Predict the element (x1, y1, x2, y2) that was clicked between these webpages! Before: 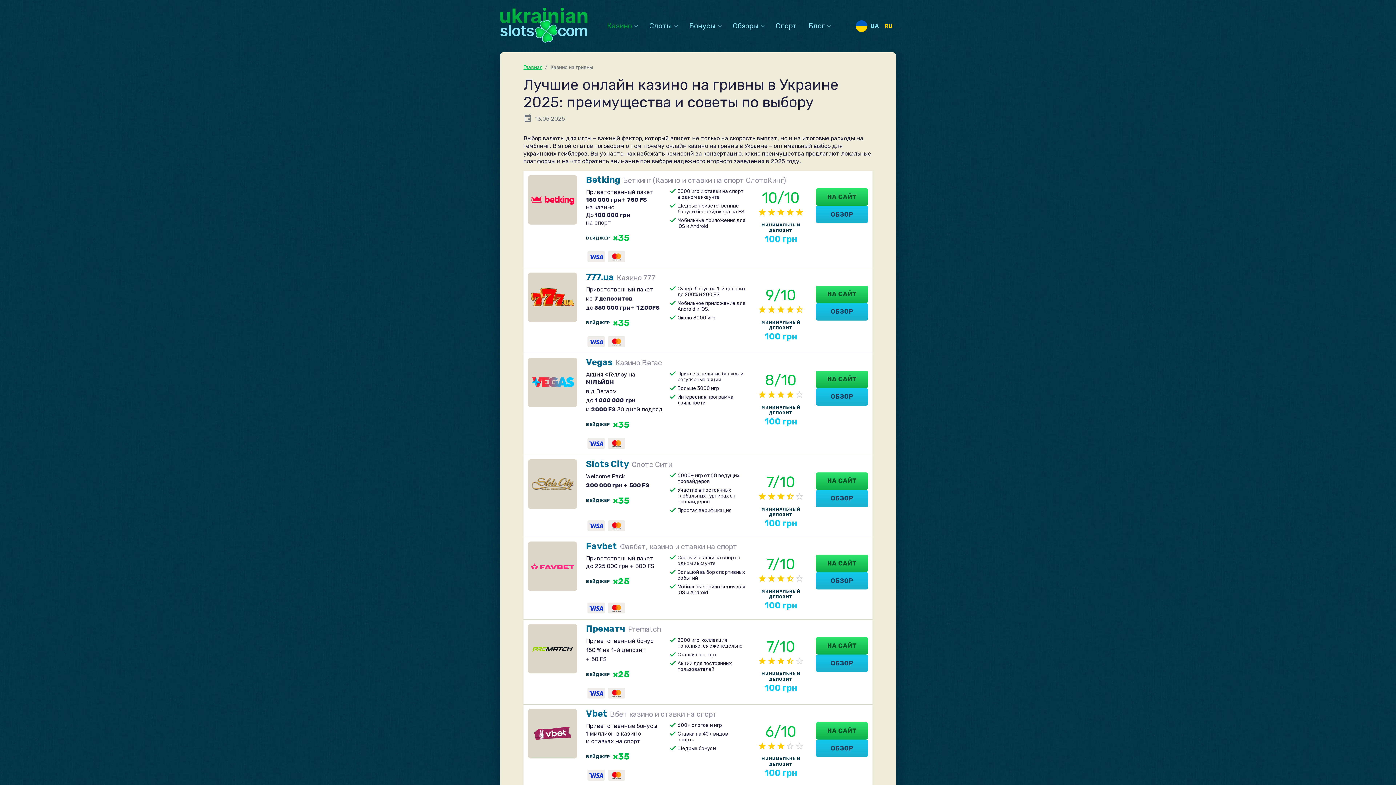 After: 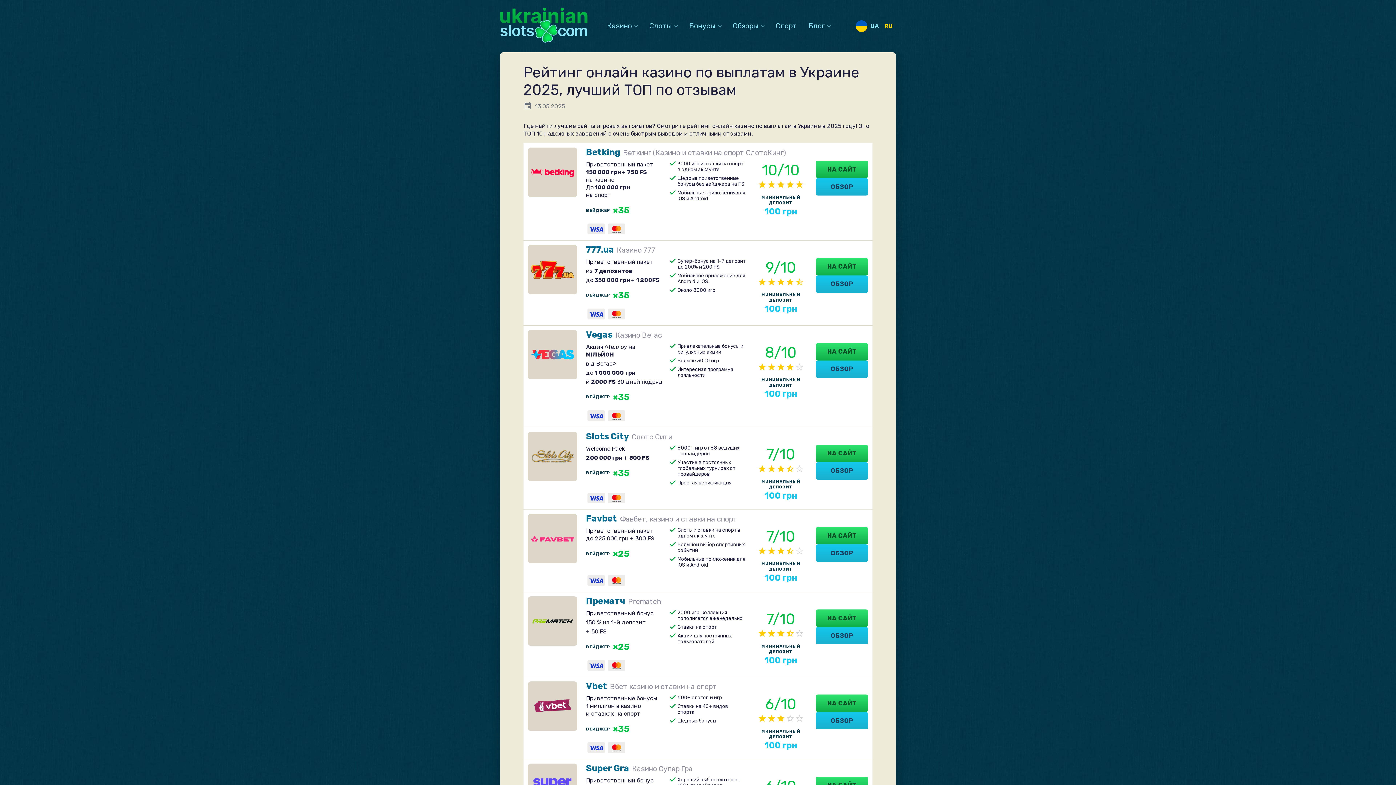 Action: bbox: (500, 7, 587, 42) label: Головна сторінка